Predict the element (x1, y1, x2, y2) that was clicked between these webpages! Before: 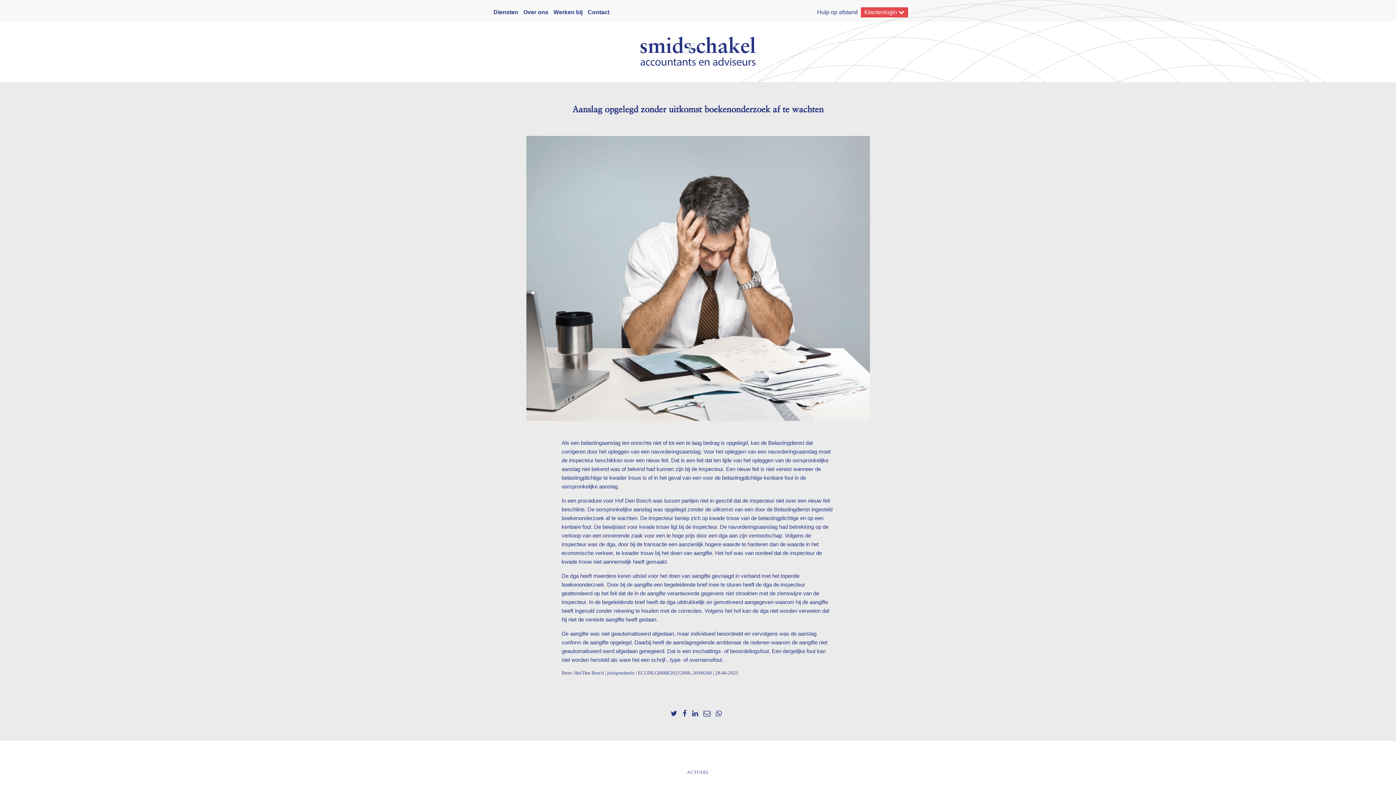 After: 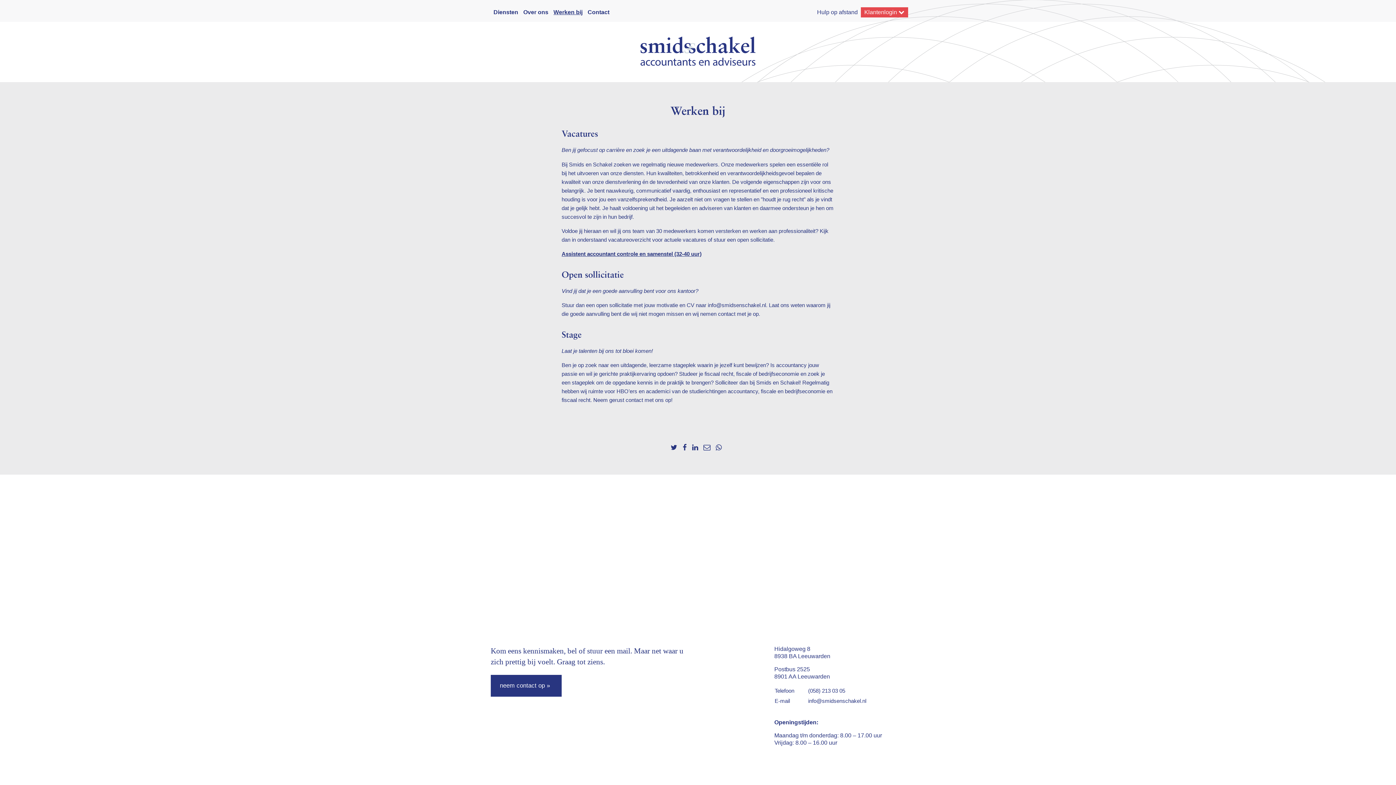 Action: bbox: (553, 7, 586, 17) label: Werken bij